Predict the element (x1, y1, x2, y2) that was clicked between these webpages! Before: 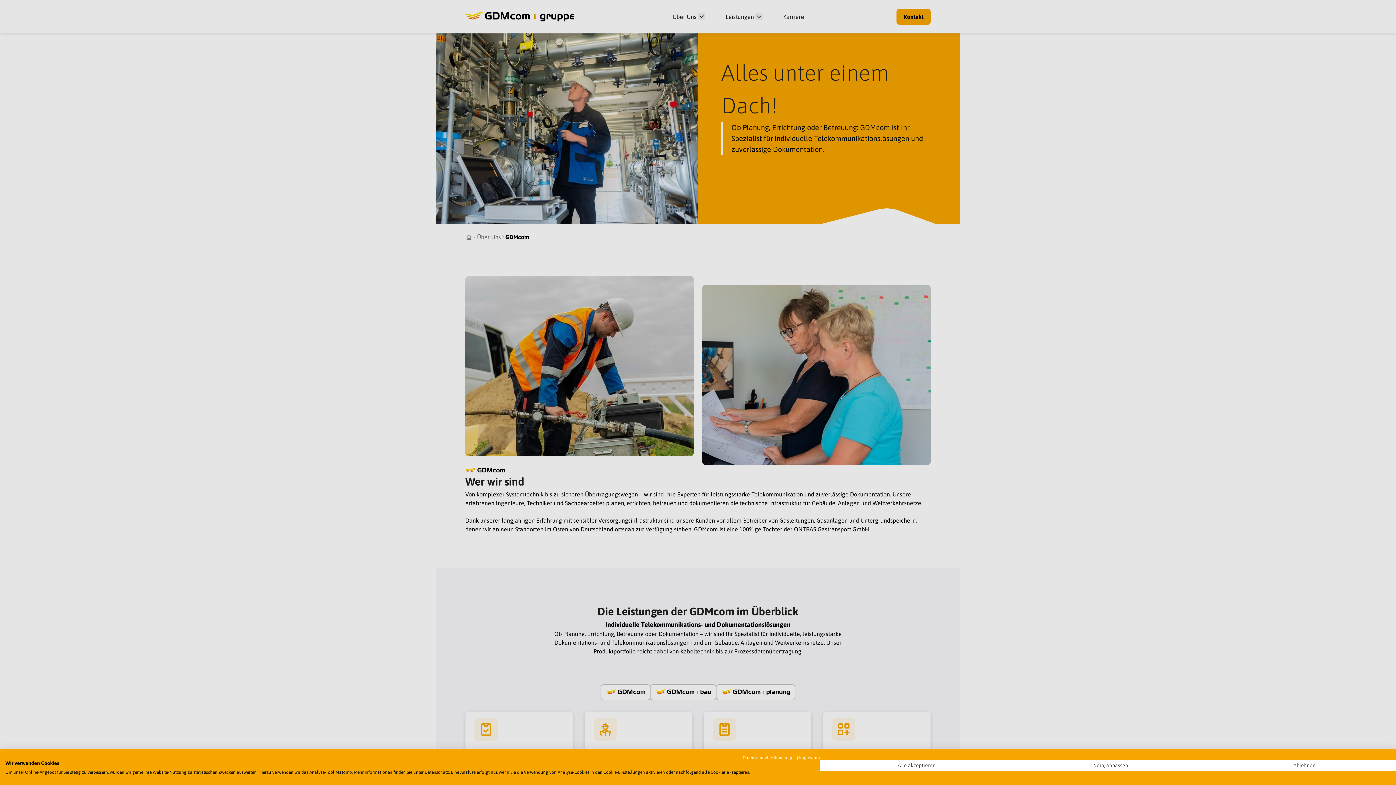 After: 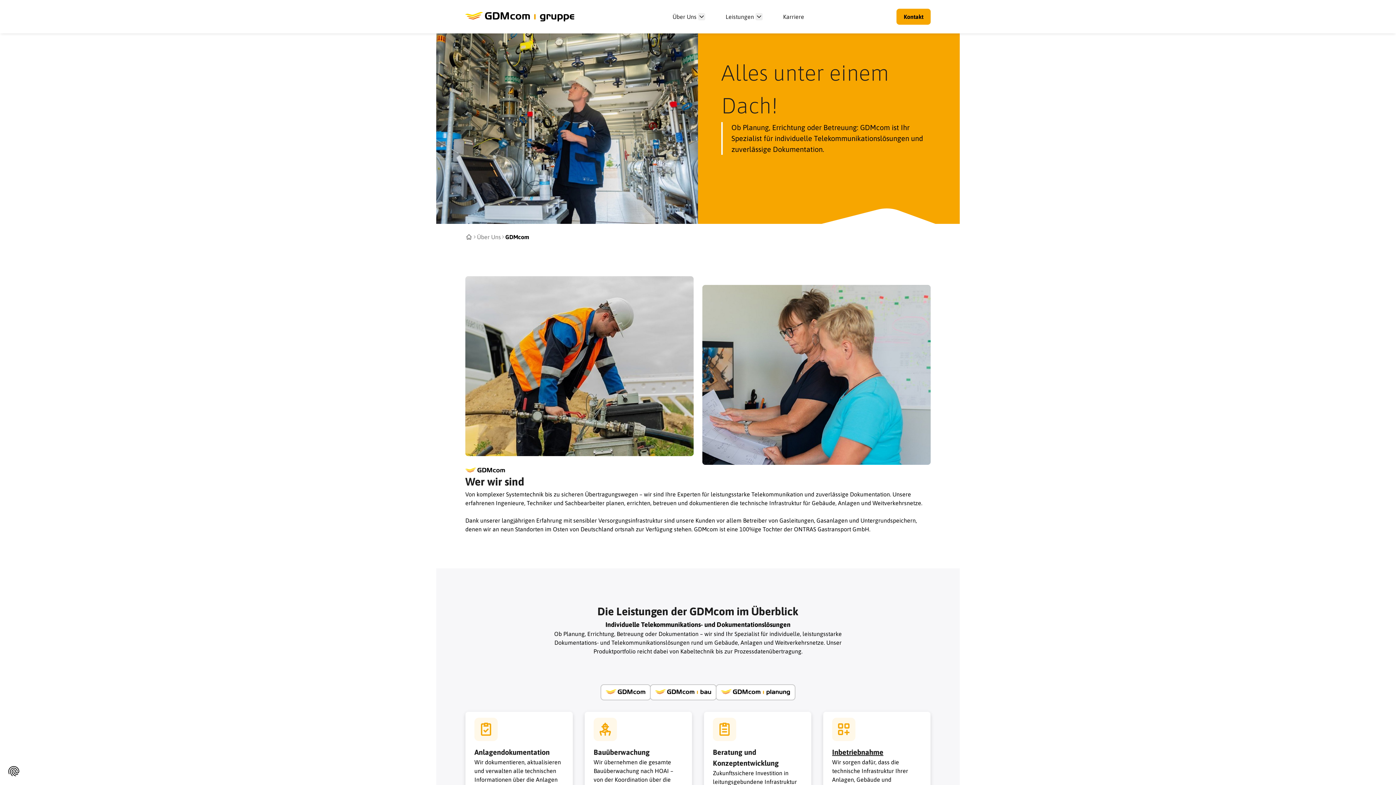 Action: bbox: (820, 760, 1013, 771) label: Akzeptieren Sie alle cookies